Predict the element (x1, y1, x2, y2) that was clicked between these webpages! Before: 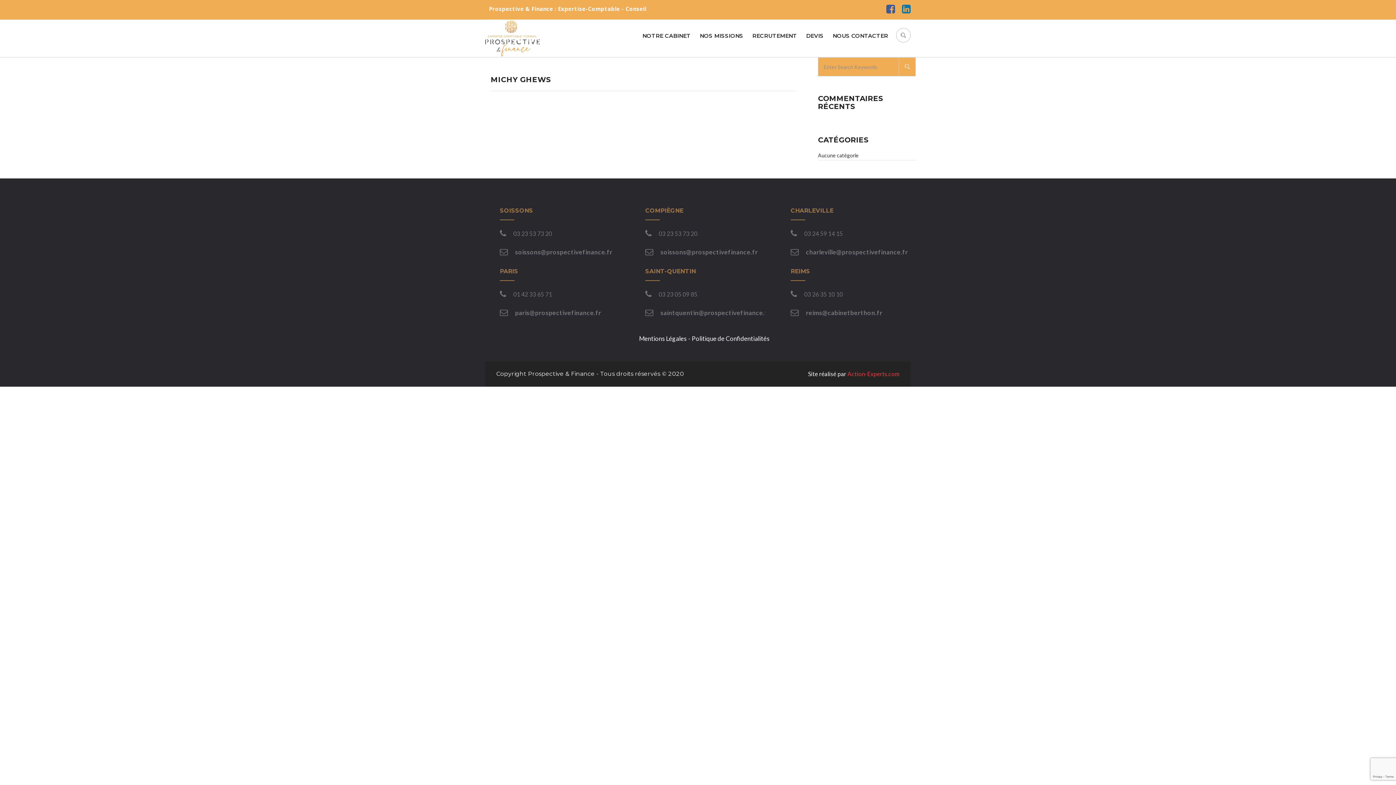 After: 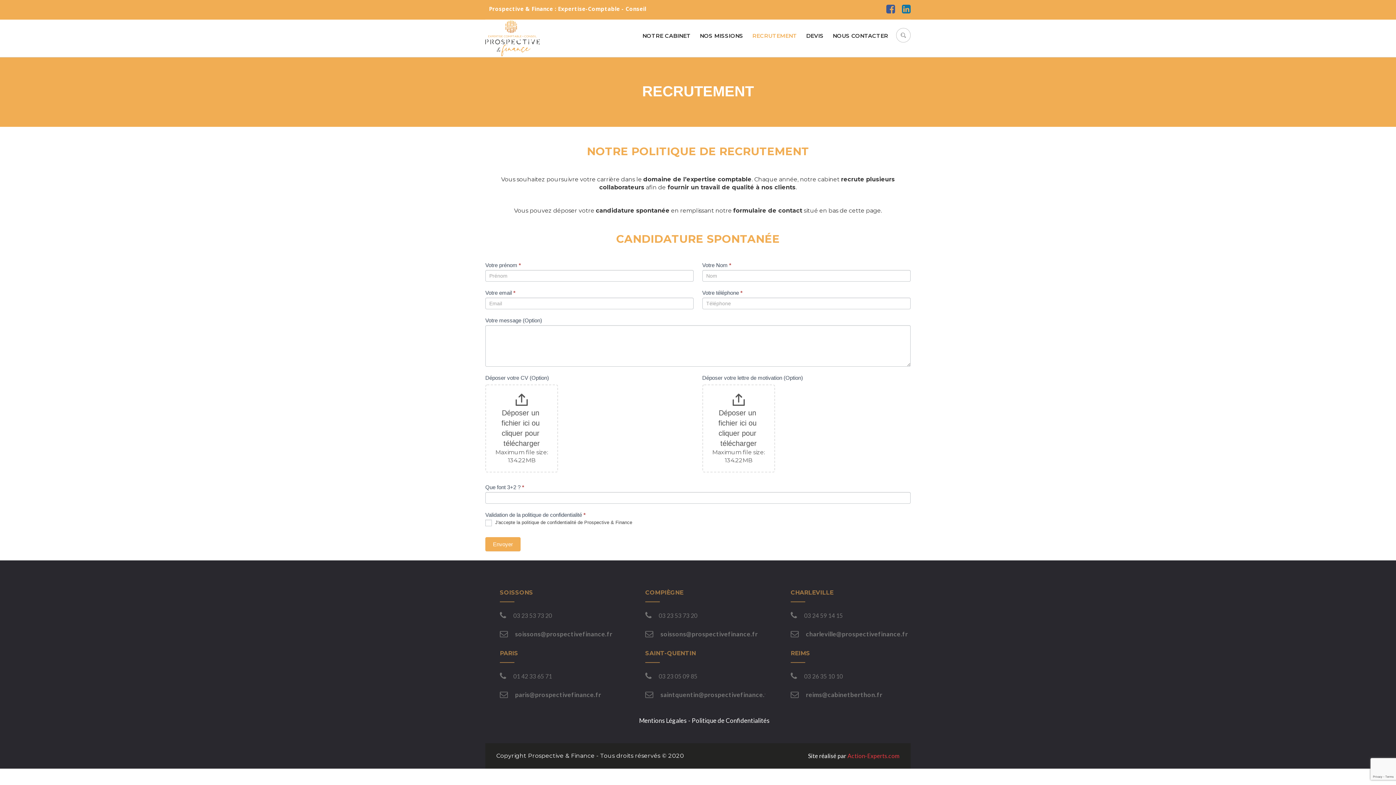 Action: bbox: (752, 20, 797, 51) label: RECRUTEMENT